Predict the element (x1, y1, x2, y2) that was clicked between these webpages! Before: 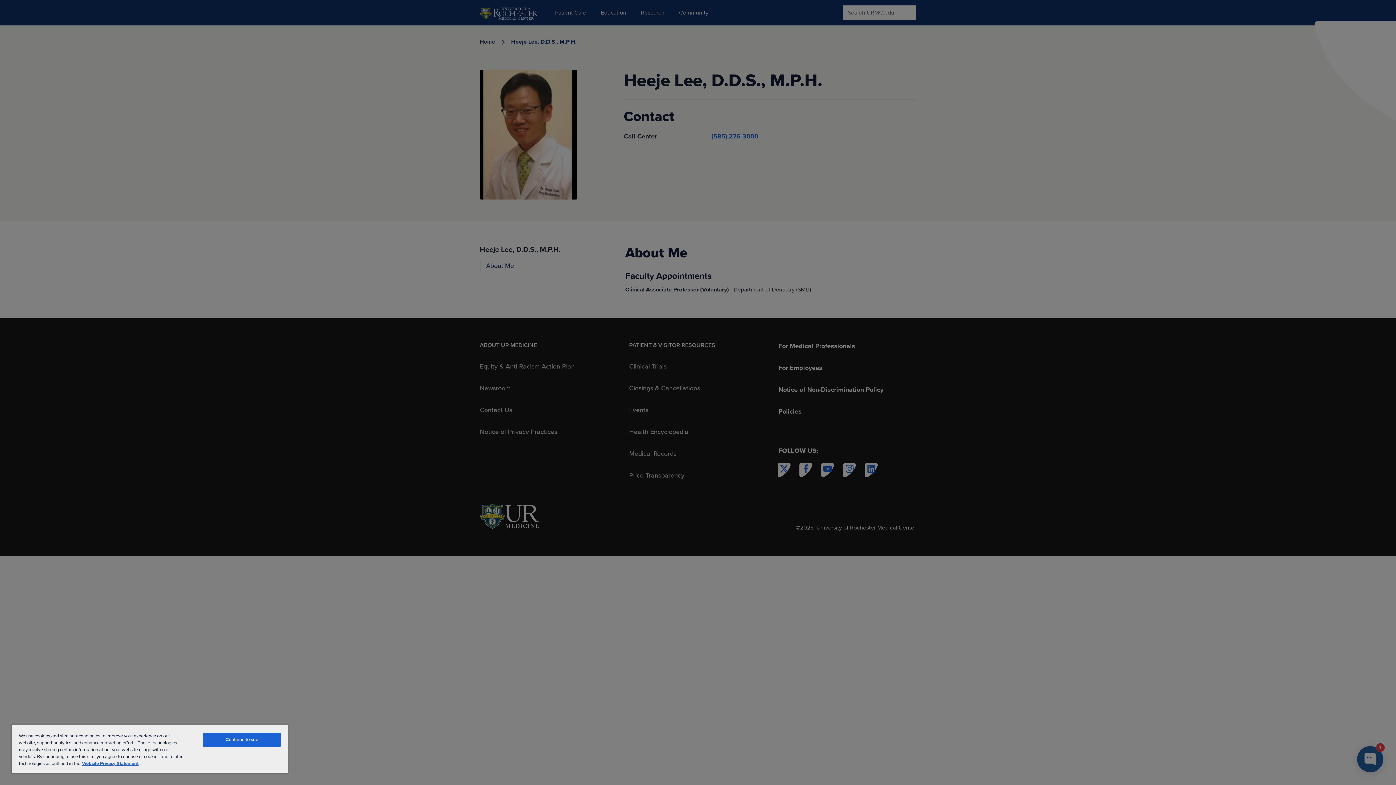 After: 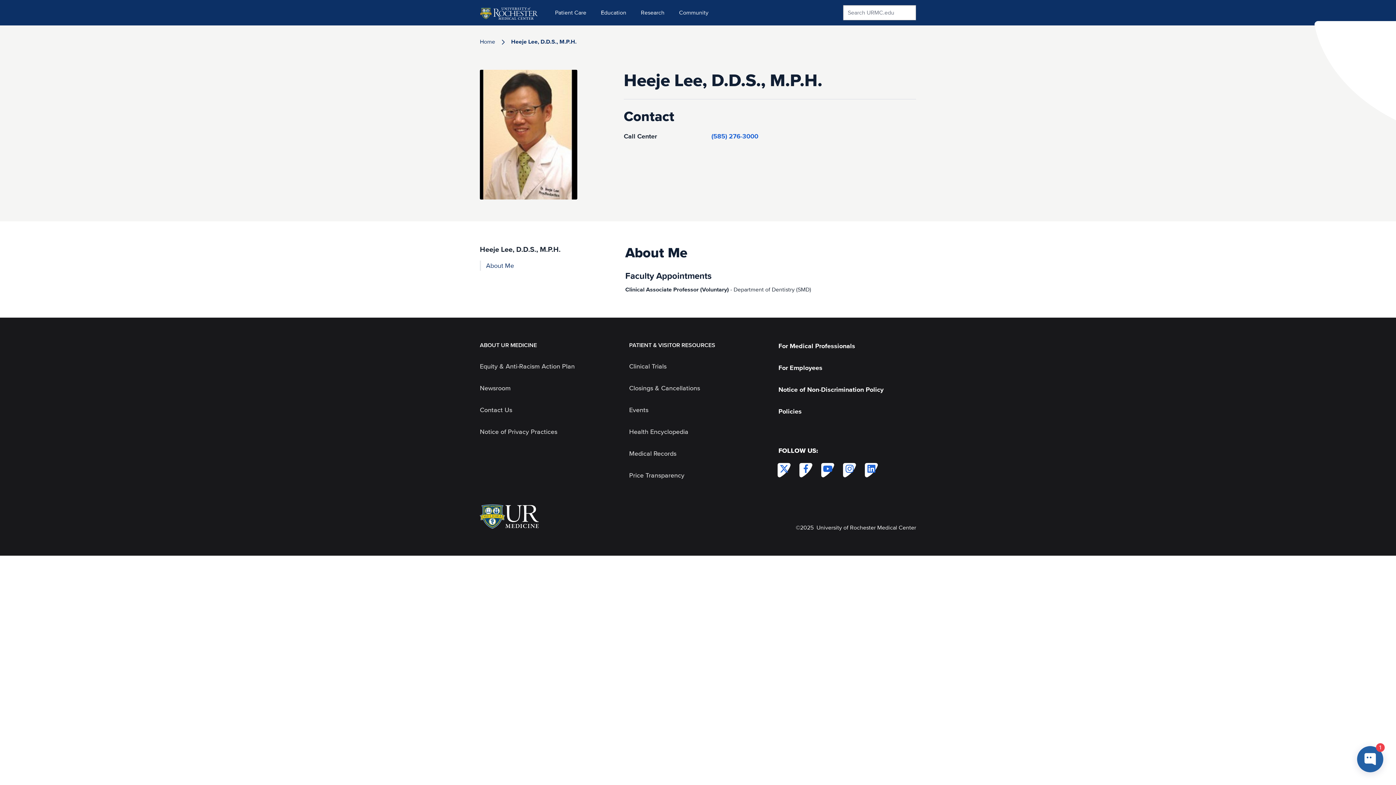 Action: bbox: (203, 733, 280, 747) label: Continue to site